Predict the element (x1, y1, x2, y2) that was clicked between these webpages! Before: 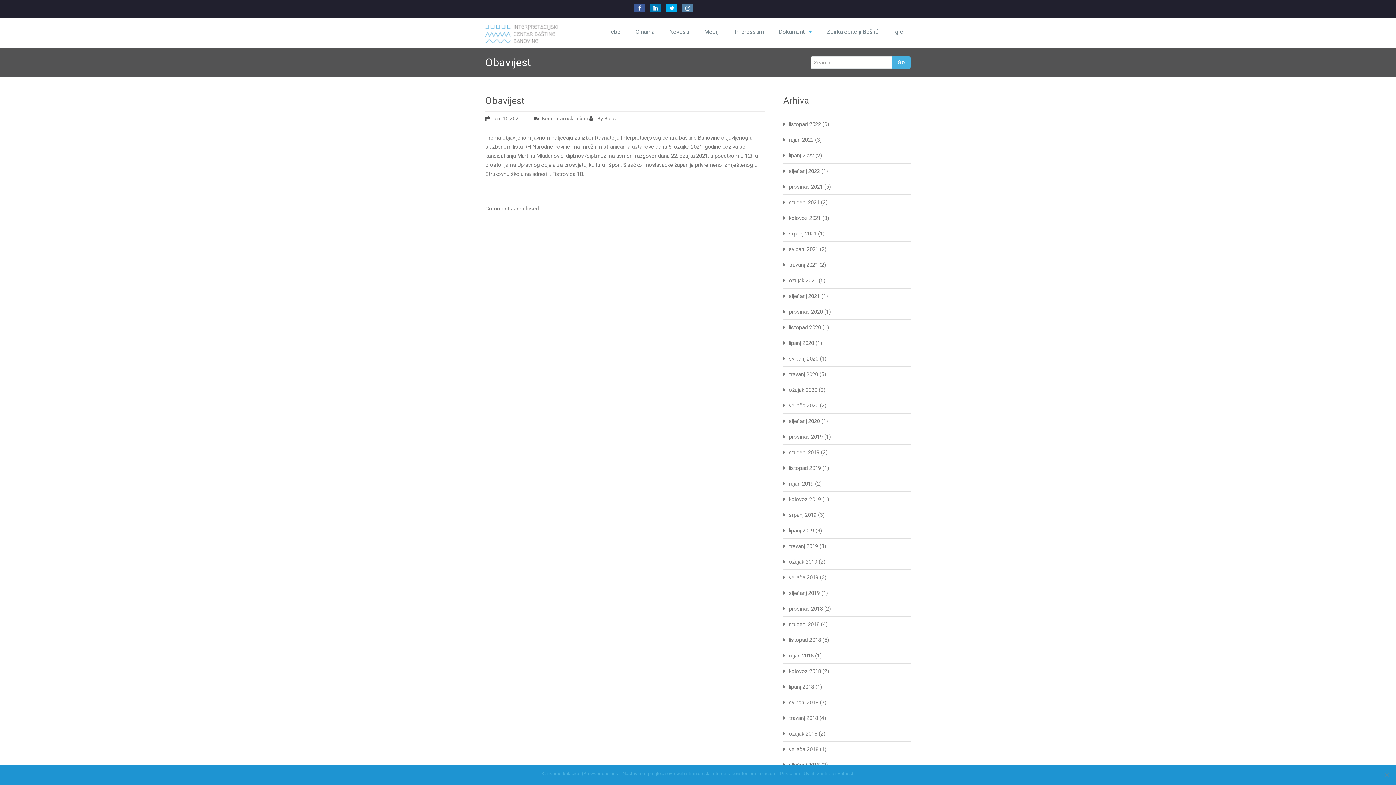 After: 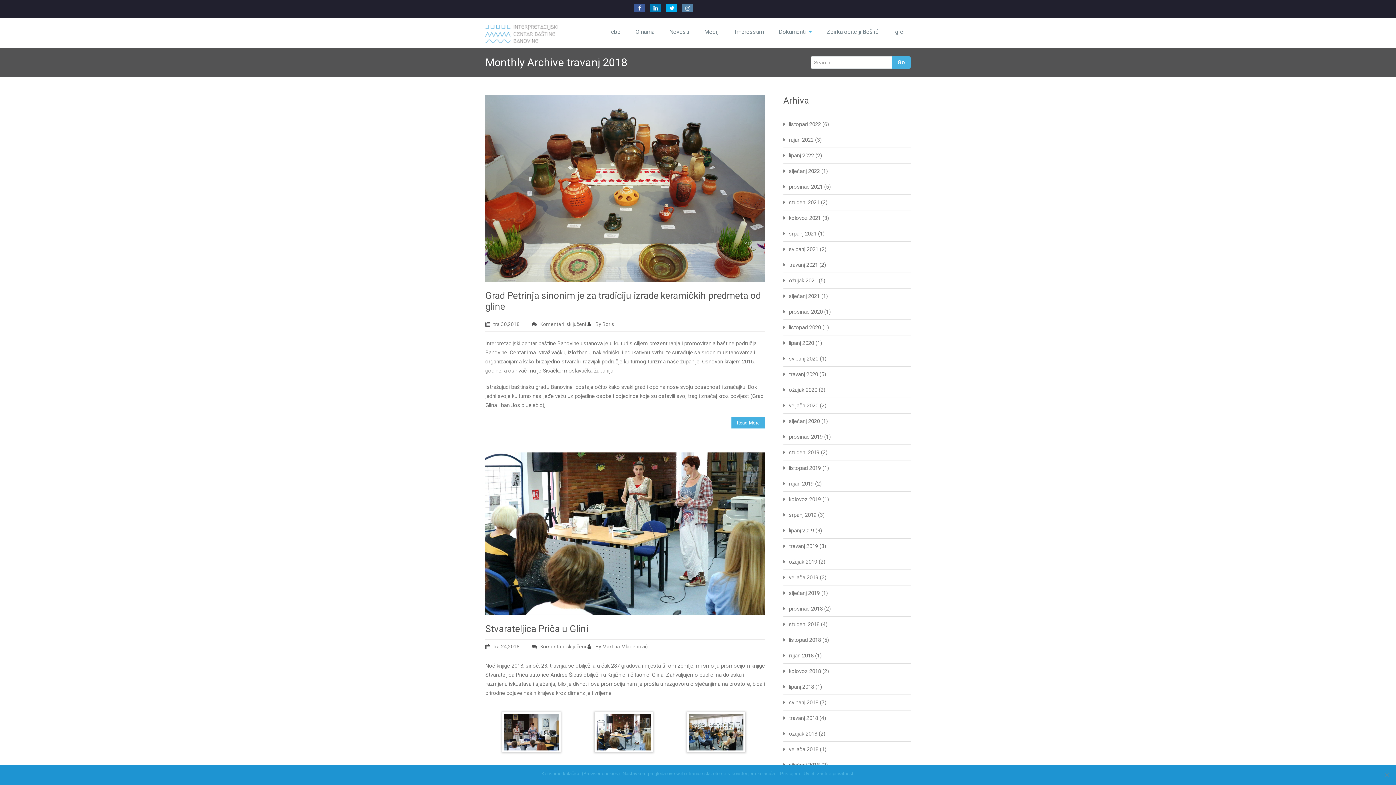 Action: label: travanj 2018 bbox: (789, 715, 818, 721)